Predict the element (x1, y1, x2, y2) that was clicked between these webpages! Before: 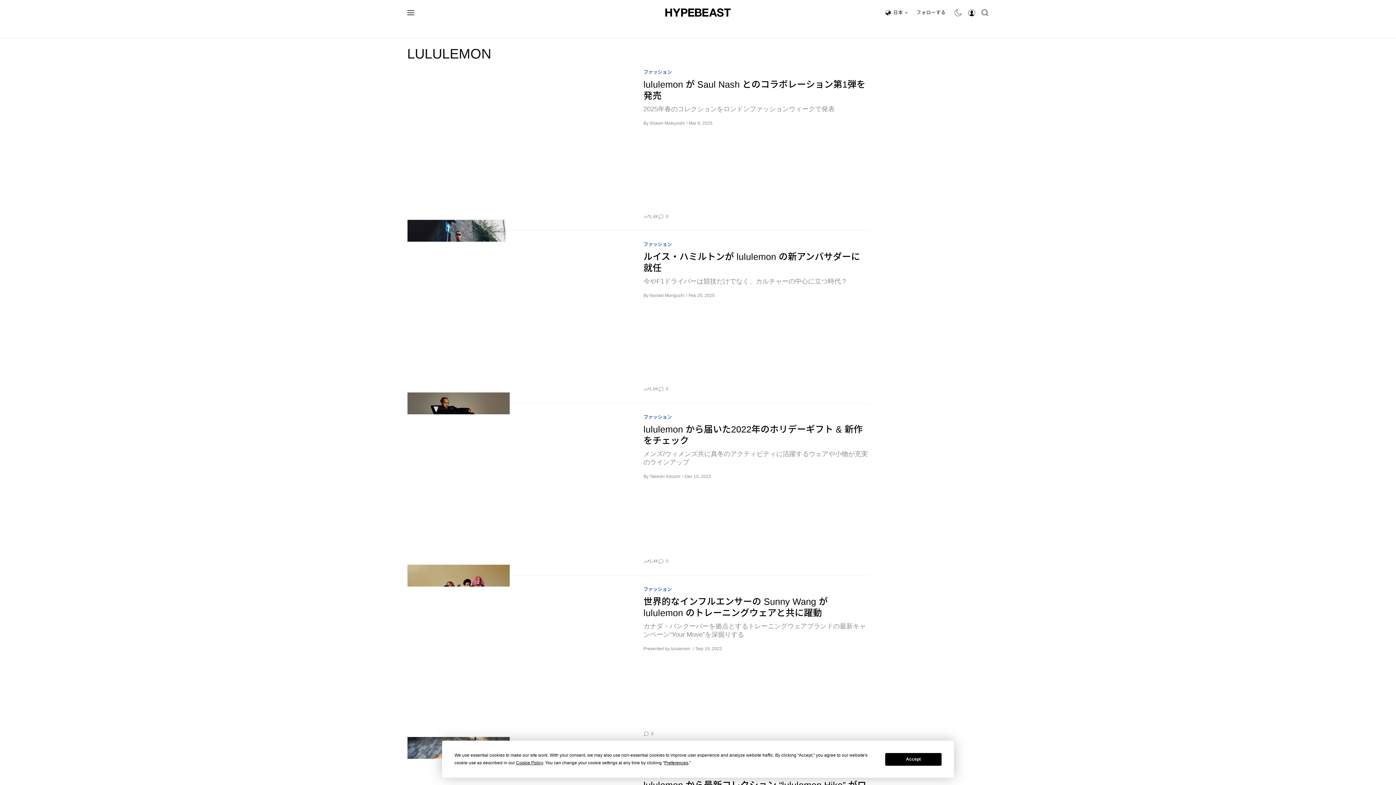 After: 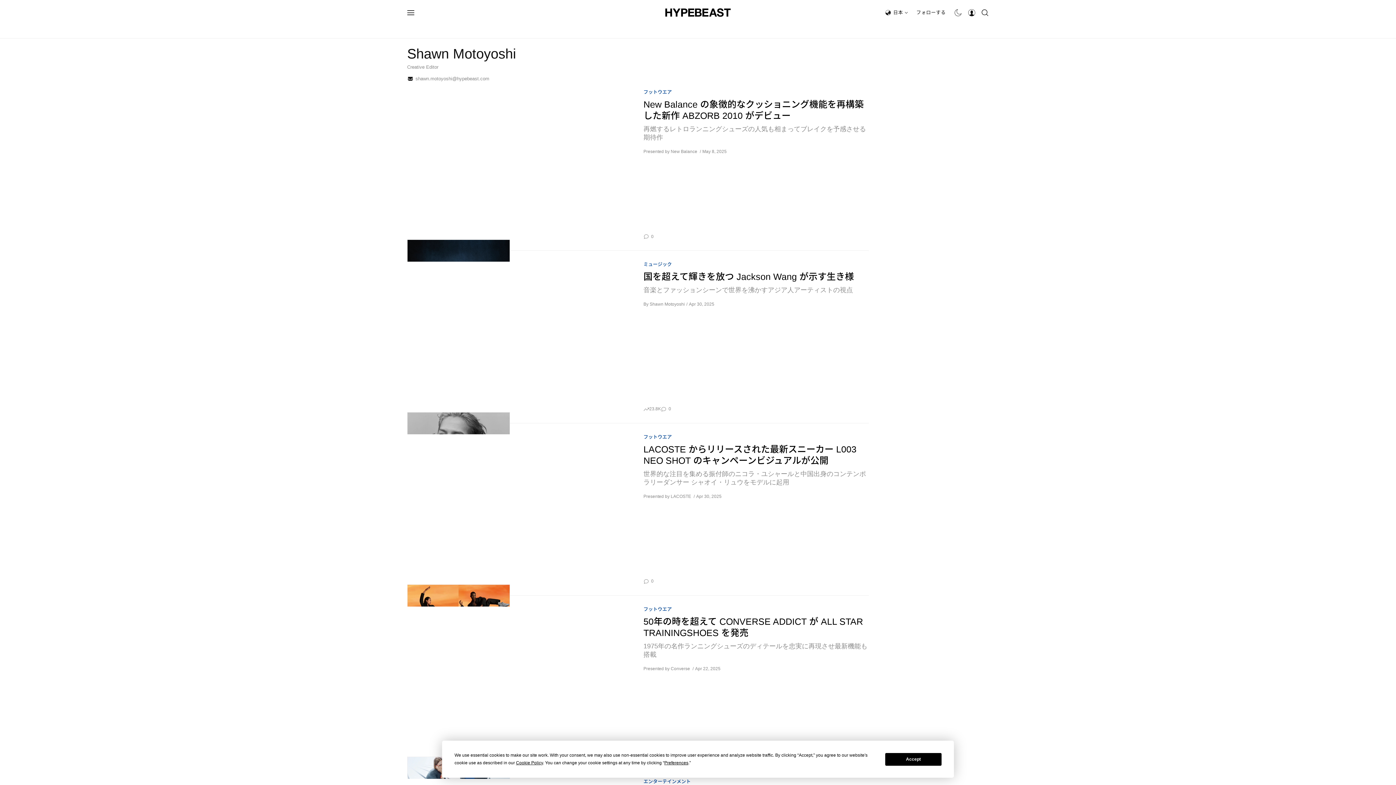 Action: bbox: (649, 120, 685, 125) label: Shawn Motoyoshi